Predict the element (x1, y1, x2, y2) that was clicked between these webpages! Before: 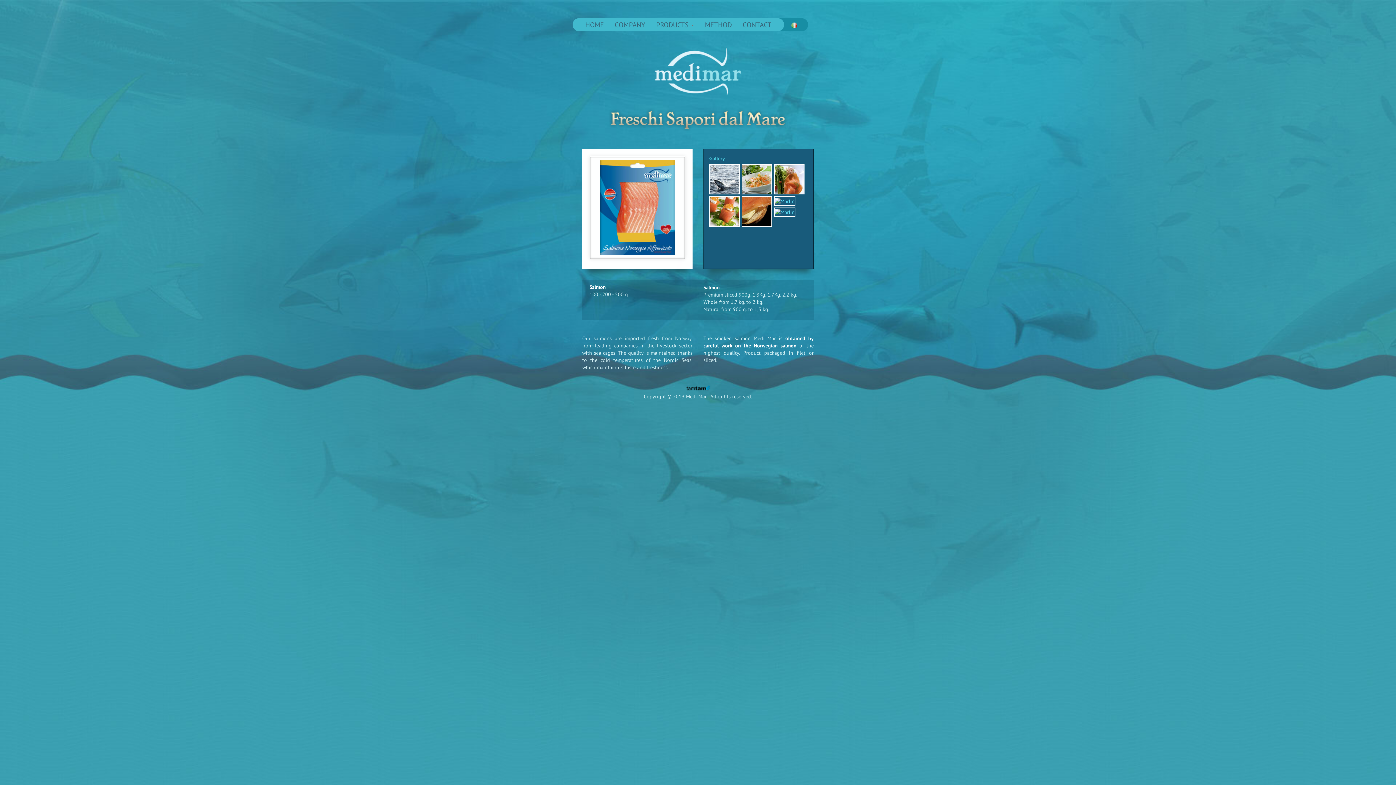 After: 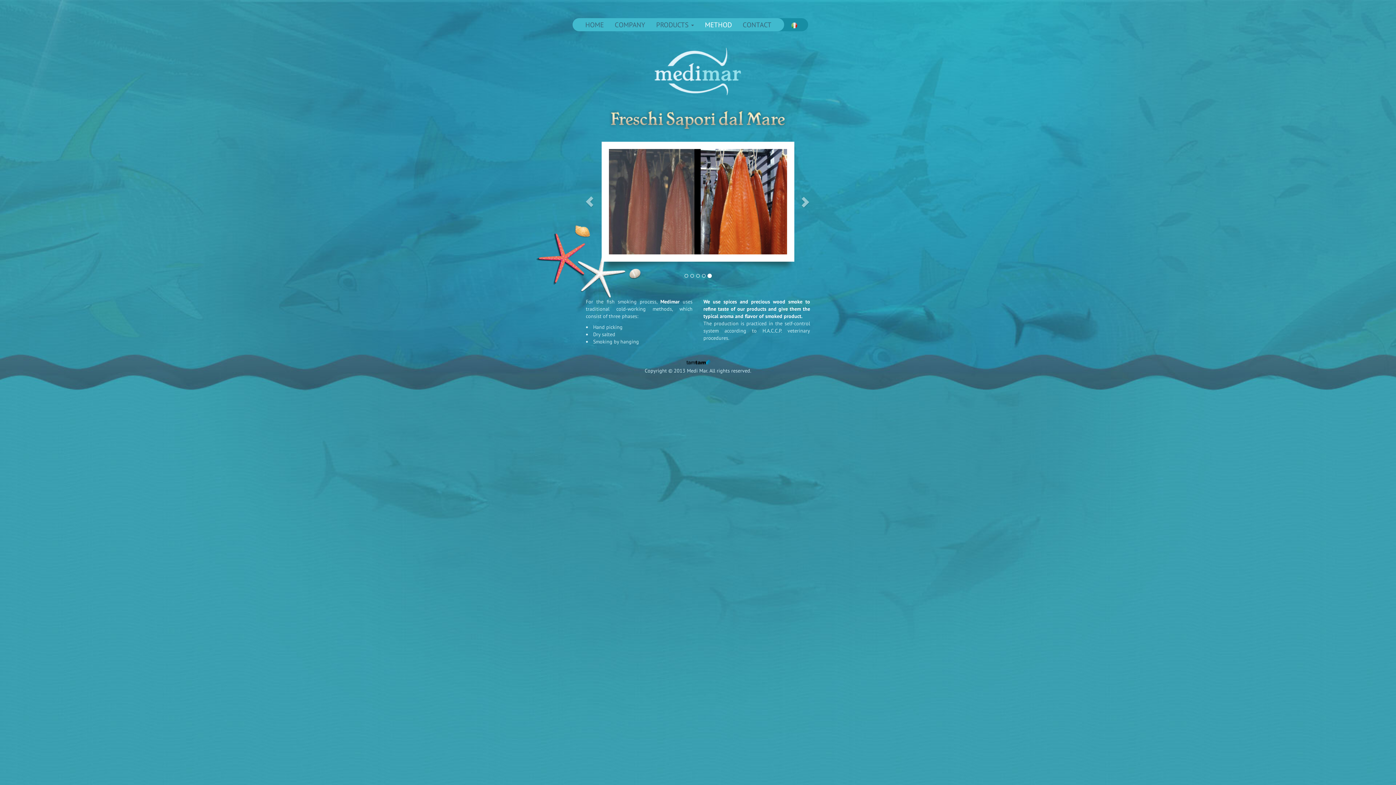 Action: label: METHOD bbox: (699, 18, 737, 31)